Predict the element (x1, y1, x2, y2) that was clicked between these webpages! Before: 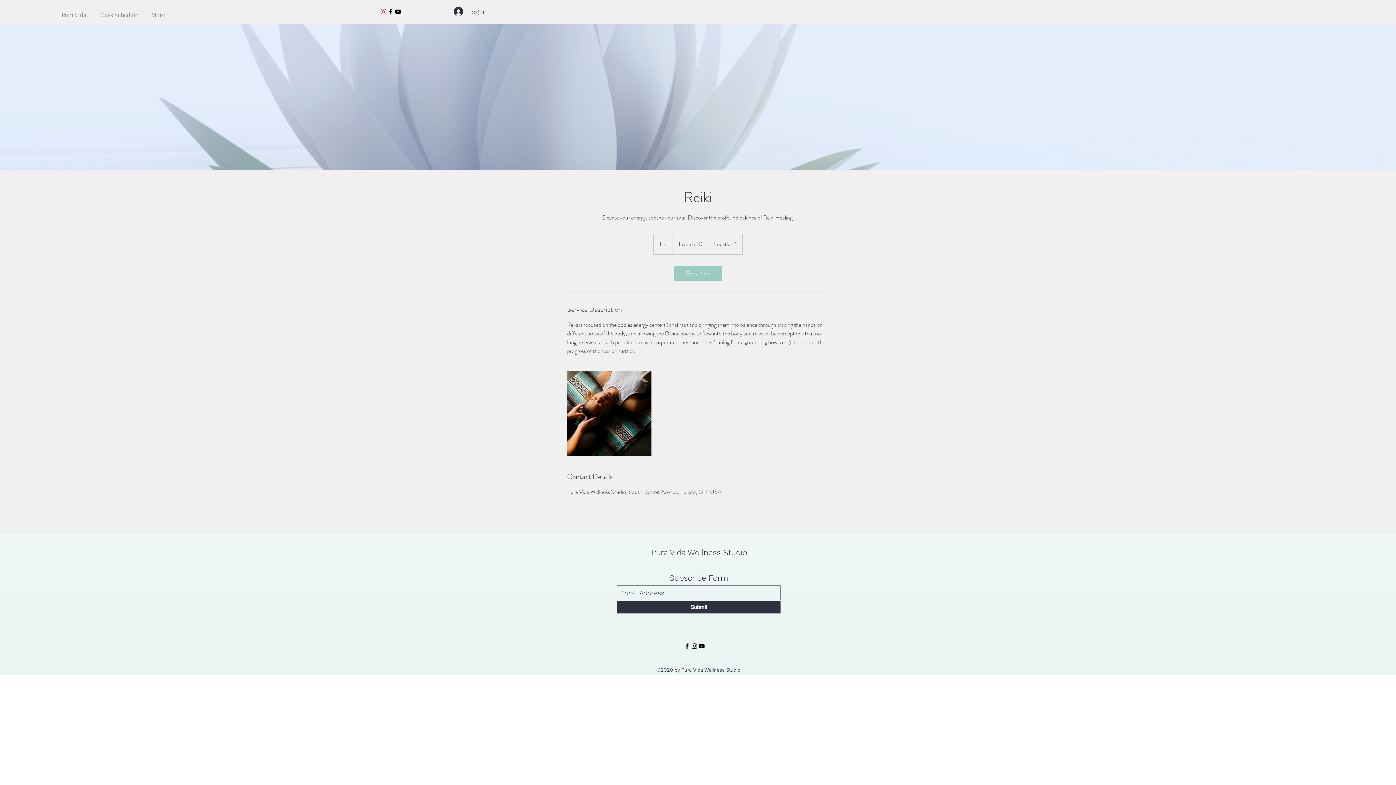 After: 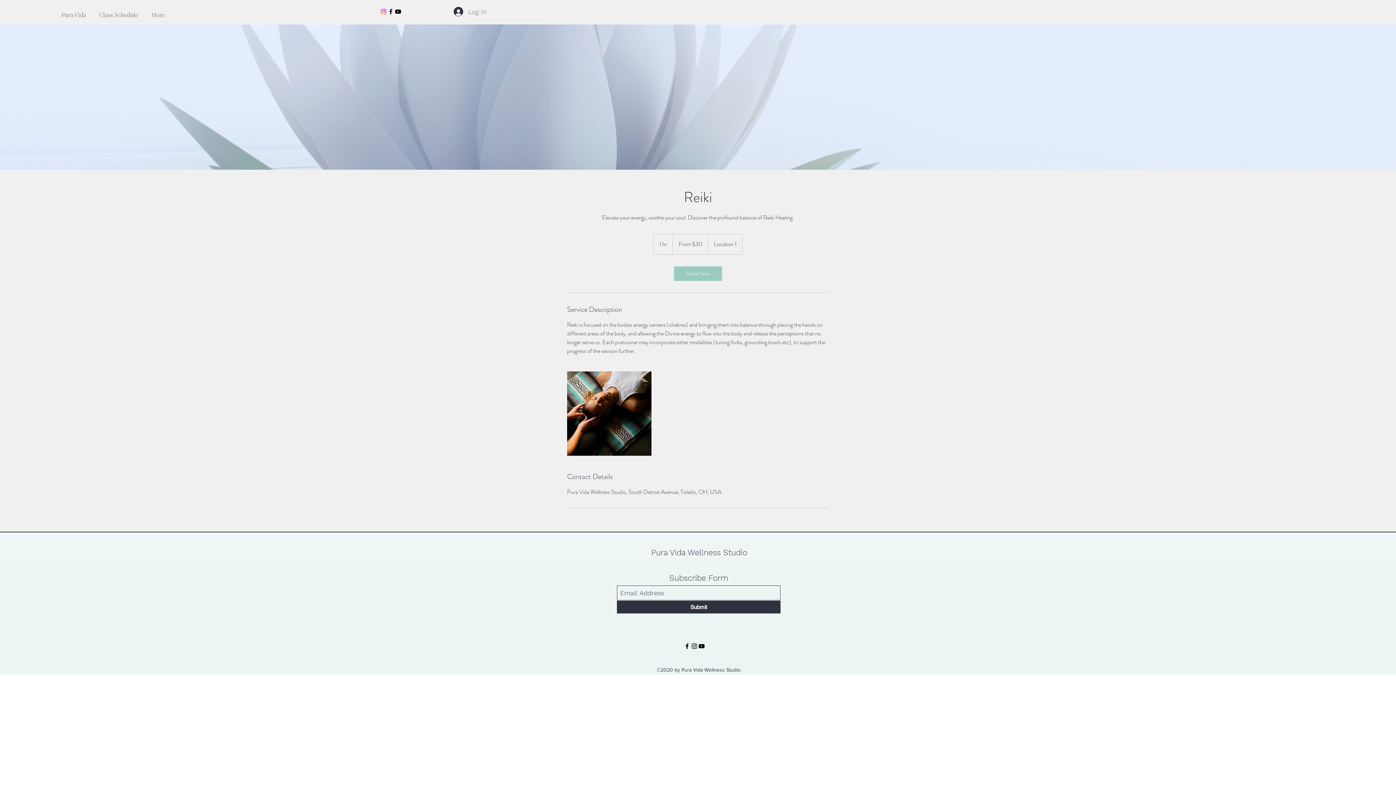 Action: label: Log In bbox: (448, 3, 492, 19)